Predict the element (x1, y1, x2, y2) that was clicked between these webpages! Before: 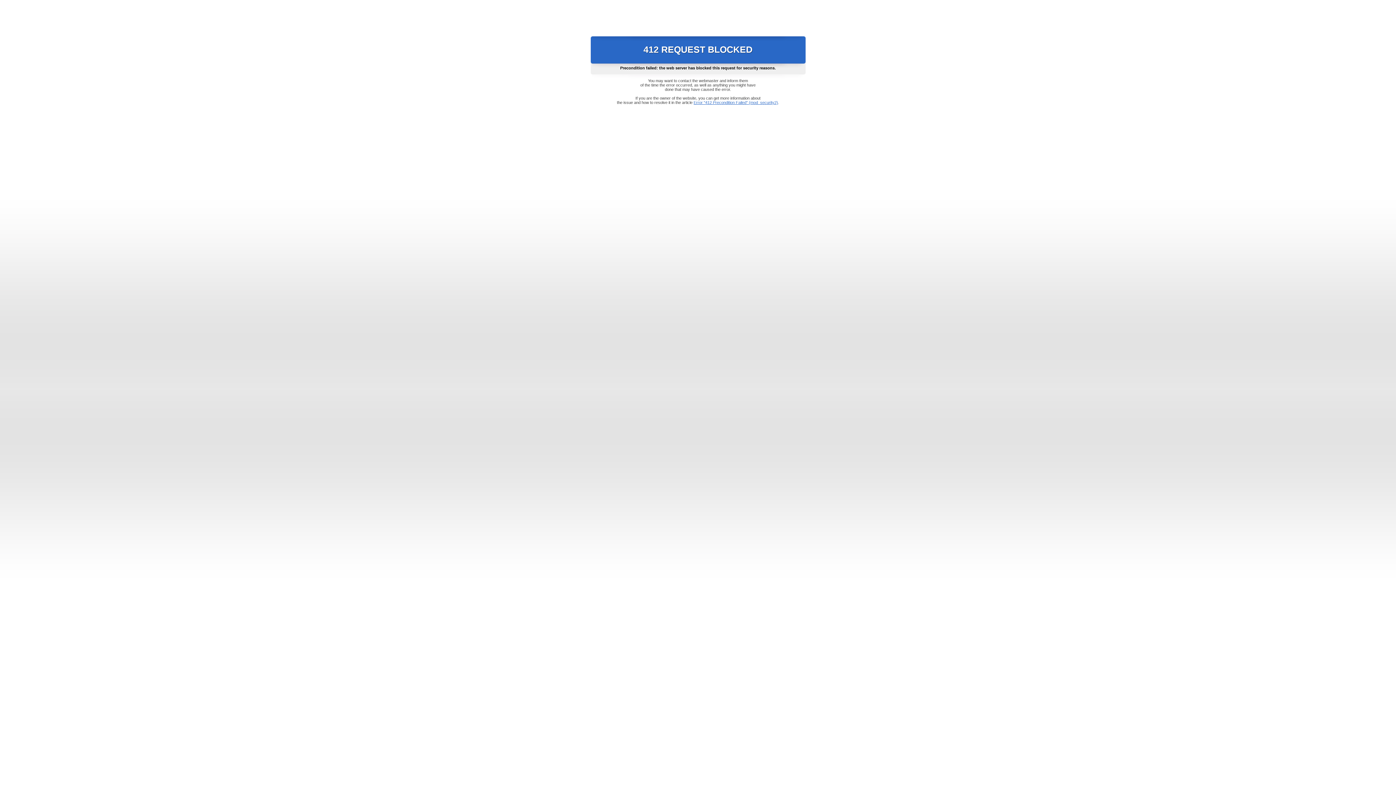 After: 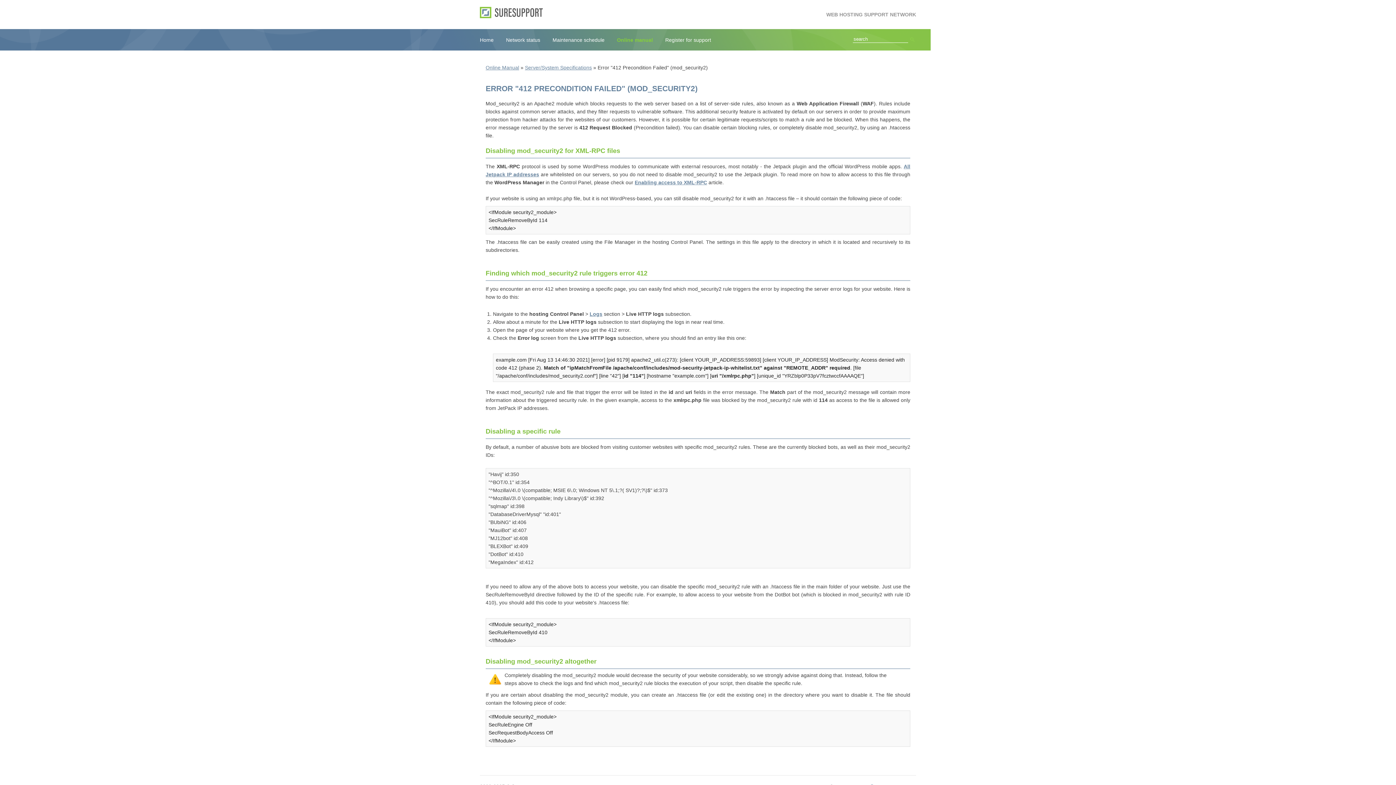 Action: label: Error "412 Precondition Failed" (mod_security2) bbox: (693, 100, 778, 104)